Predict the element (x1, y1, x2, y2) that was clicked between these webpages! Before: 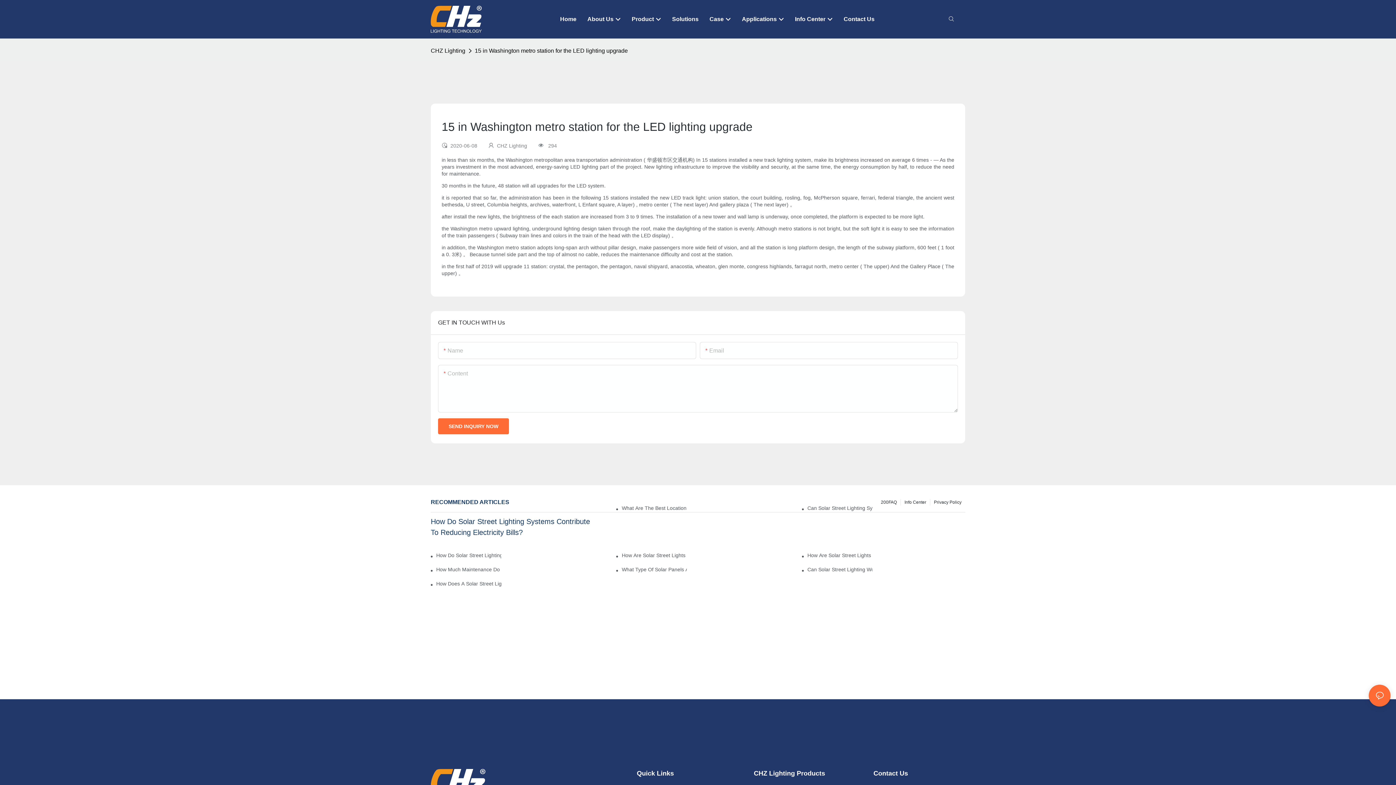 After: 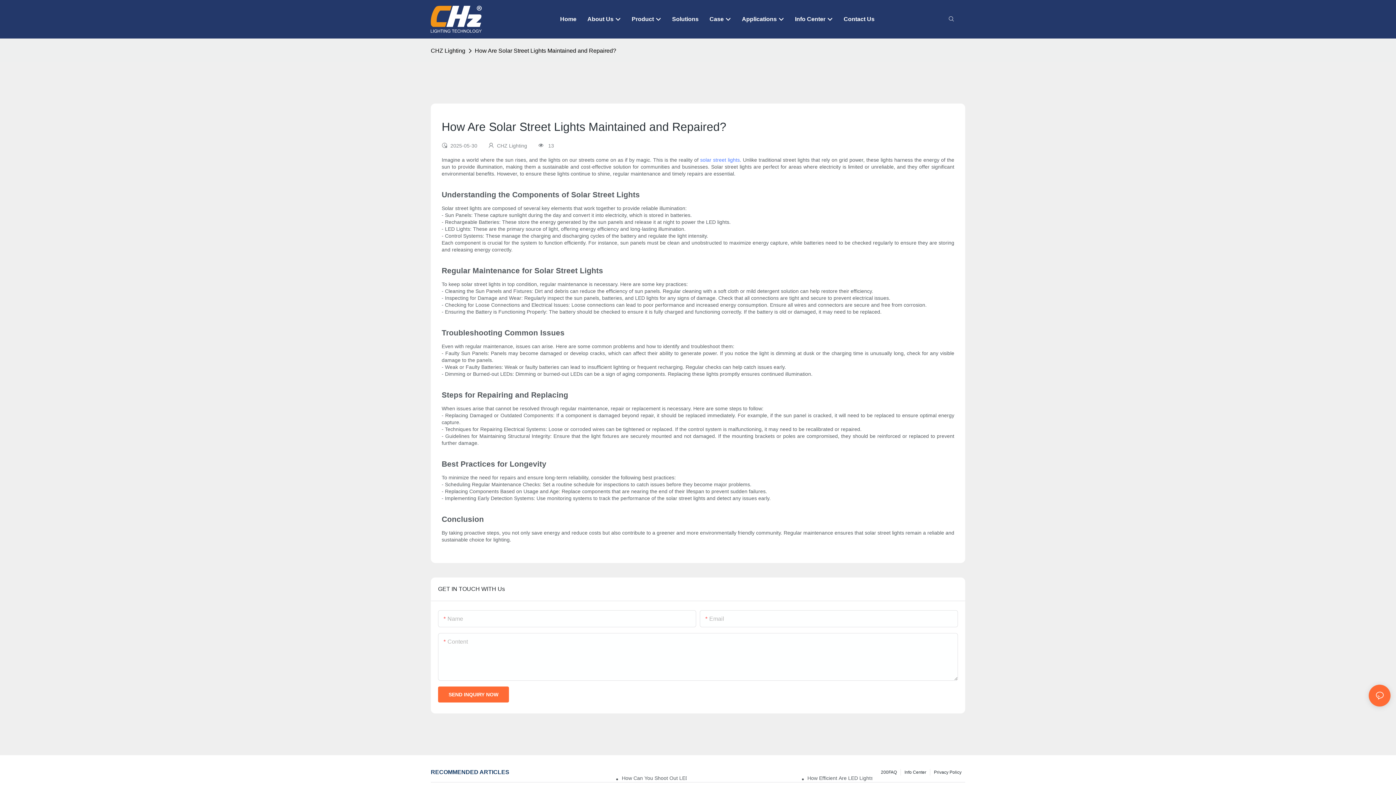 Action: label: How Are Solar Street Lights Maintained And Repaired? bbox: (621, 552, 687, 559)